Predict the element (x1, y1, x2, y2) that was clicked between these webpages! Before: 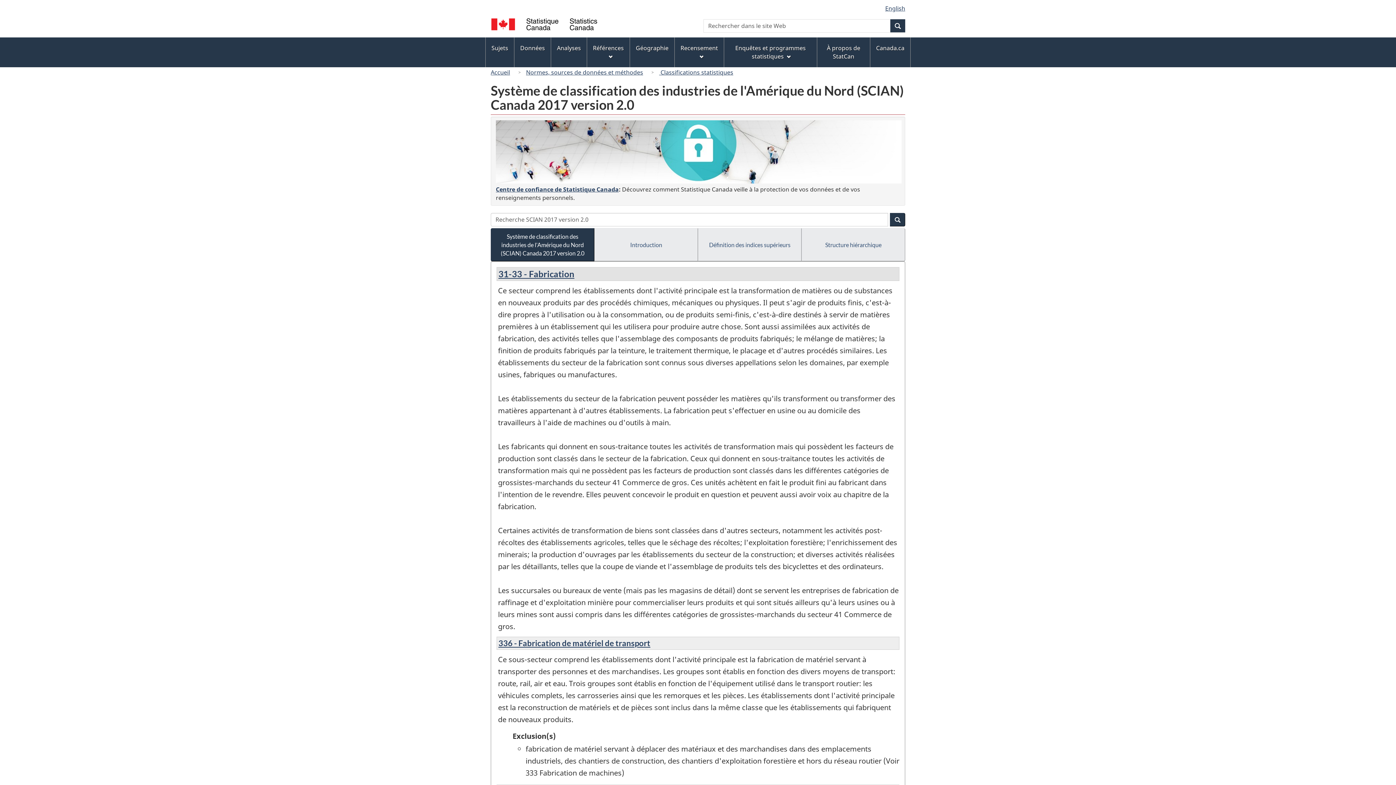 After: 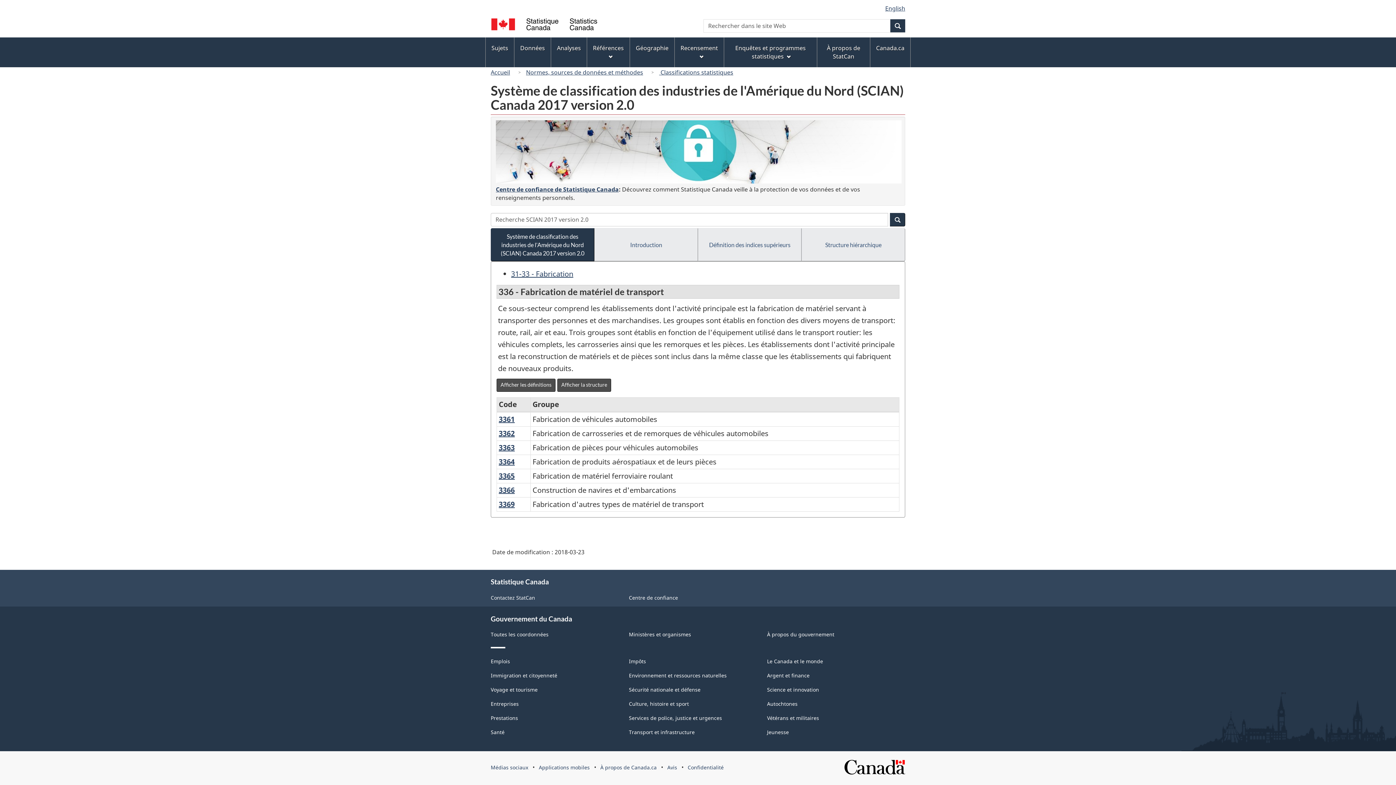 Action: bbox: (498, 638, 650, 648) label: 336 - Fabrication de matériel de transport